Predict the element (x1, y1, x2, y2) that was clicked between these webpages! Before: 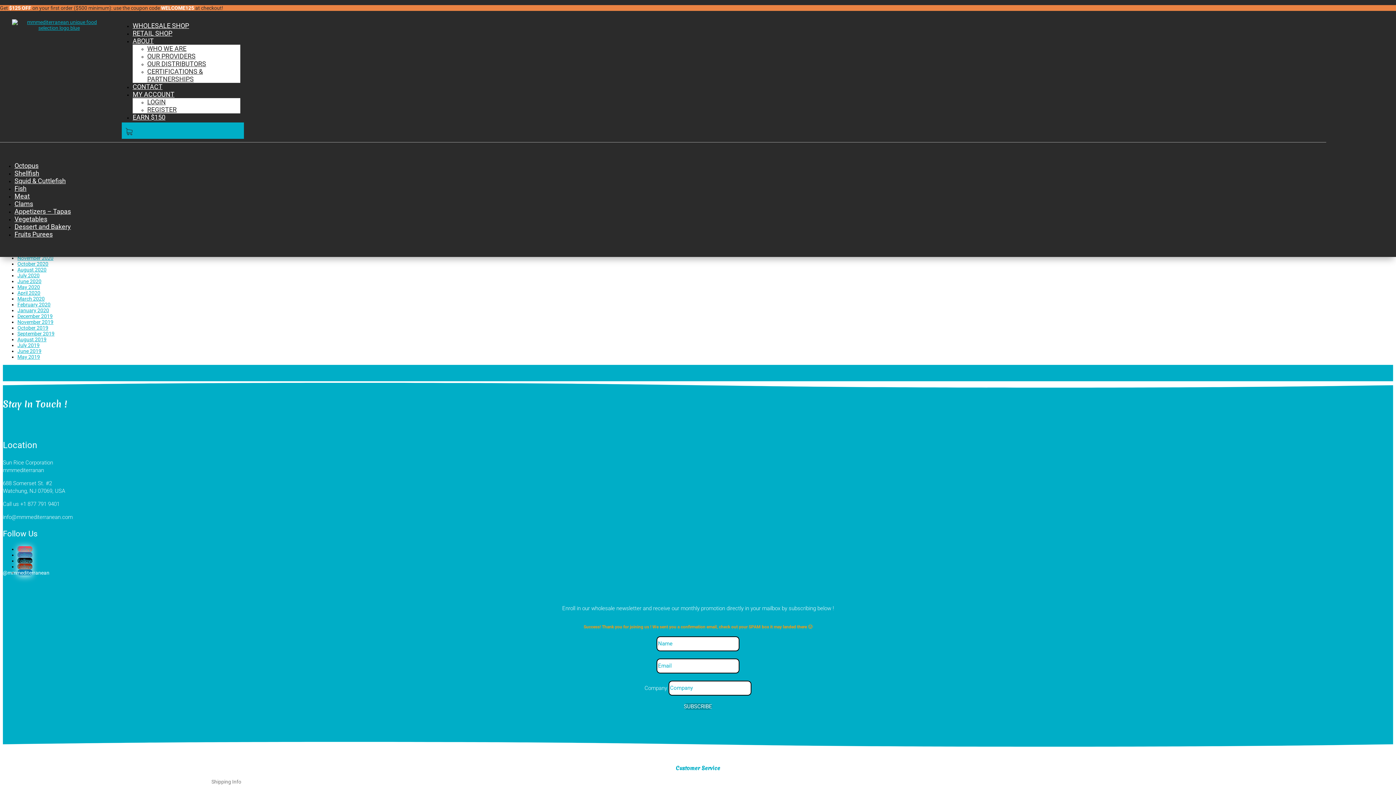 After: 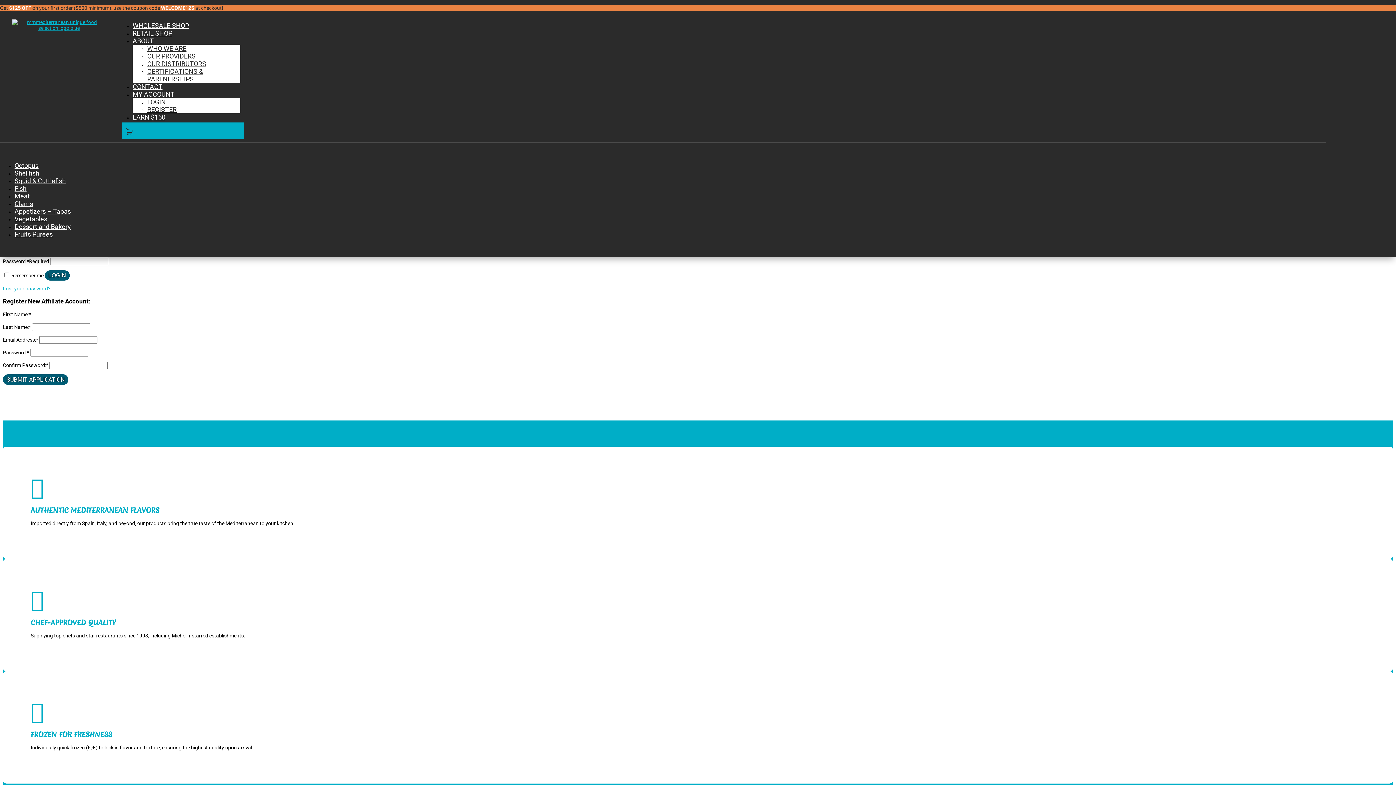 Action: label: EARN $150 bbox: (132, 113, 165, 121)